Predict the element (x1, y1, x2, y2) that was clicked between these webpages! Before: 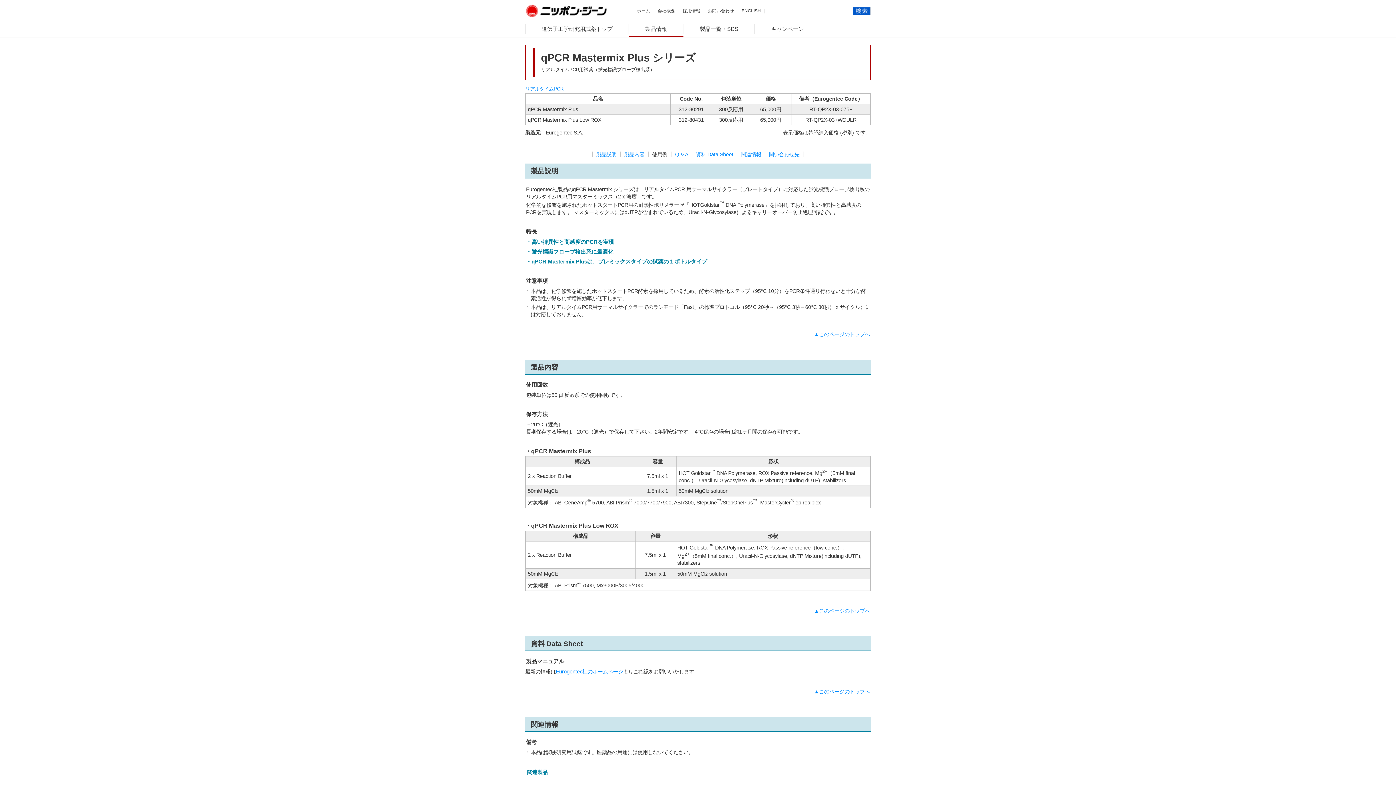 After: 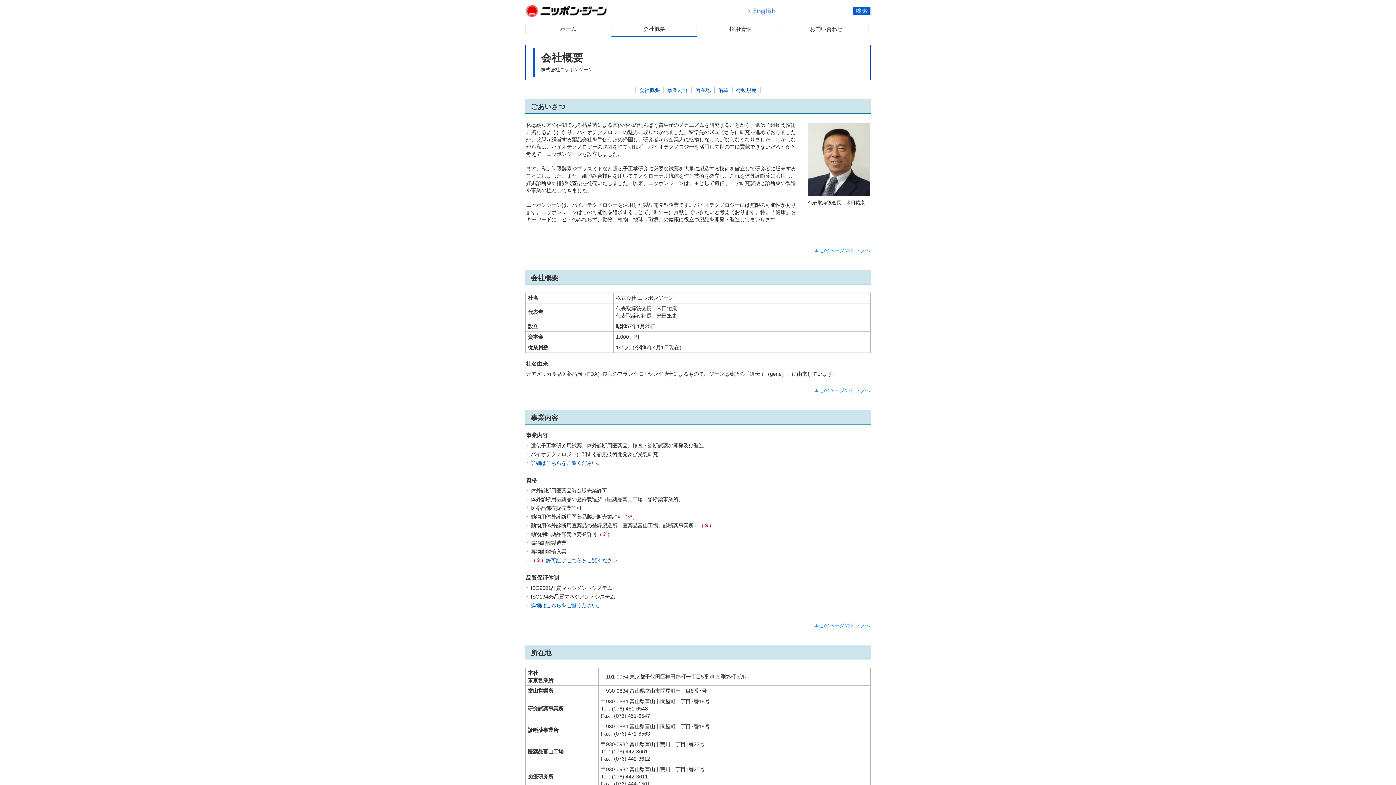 Action: label: 会社概要 bbox: (657, 8, 675, 13)